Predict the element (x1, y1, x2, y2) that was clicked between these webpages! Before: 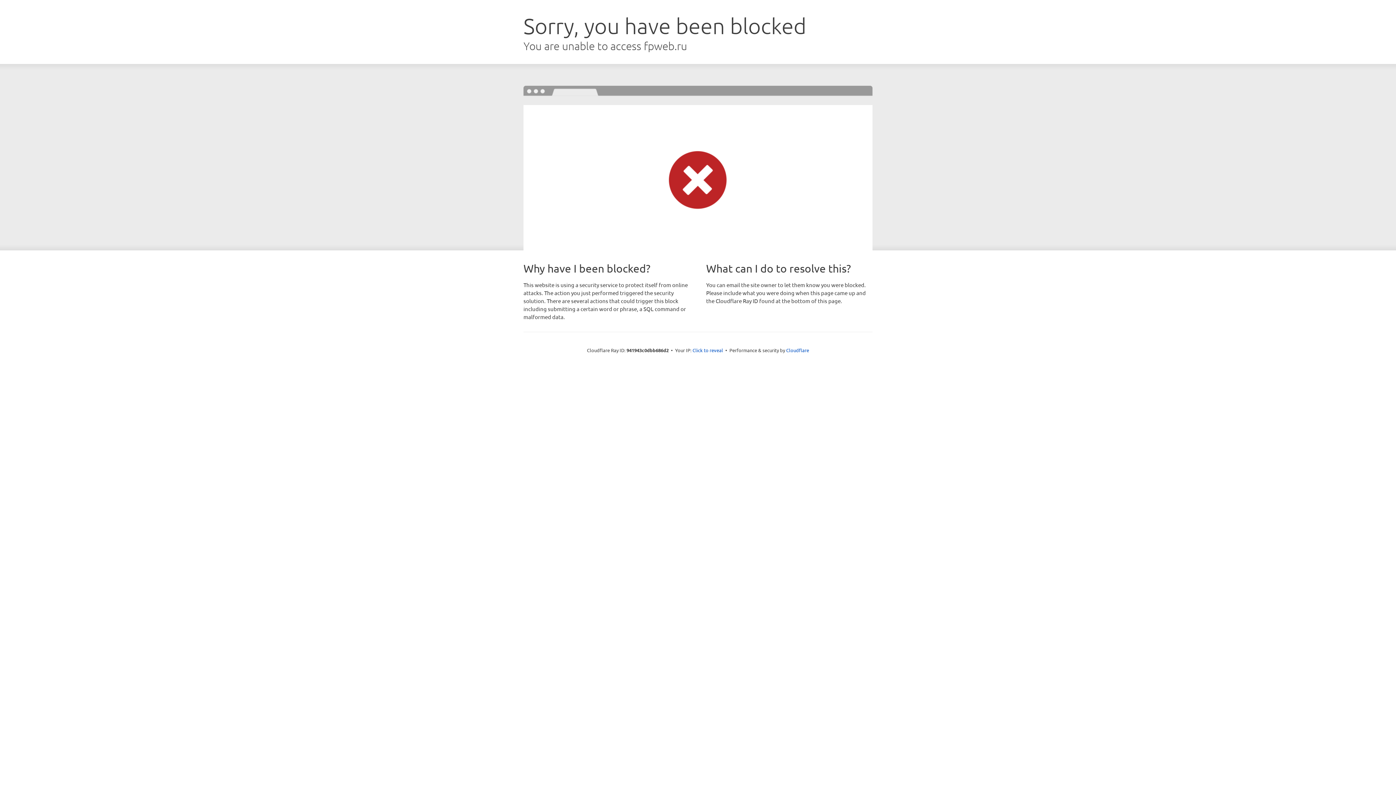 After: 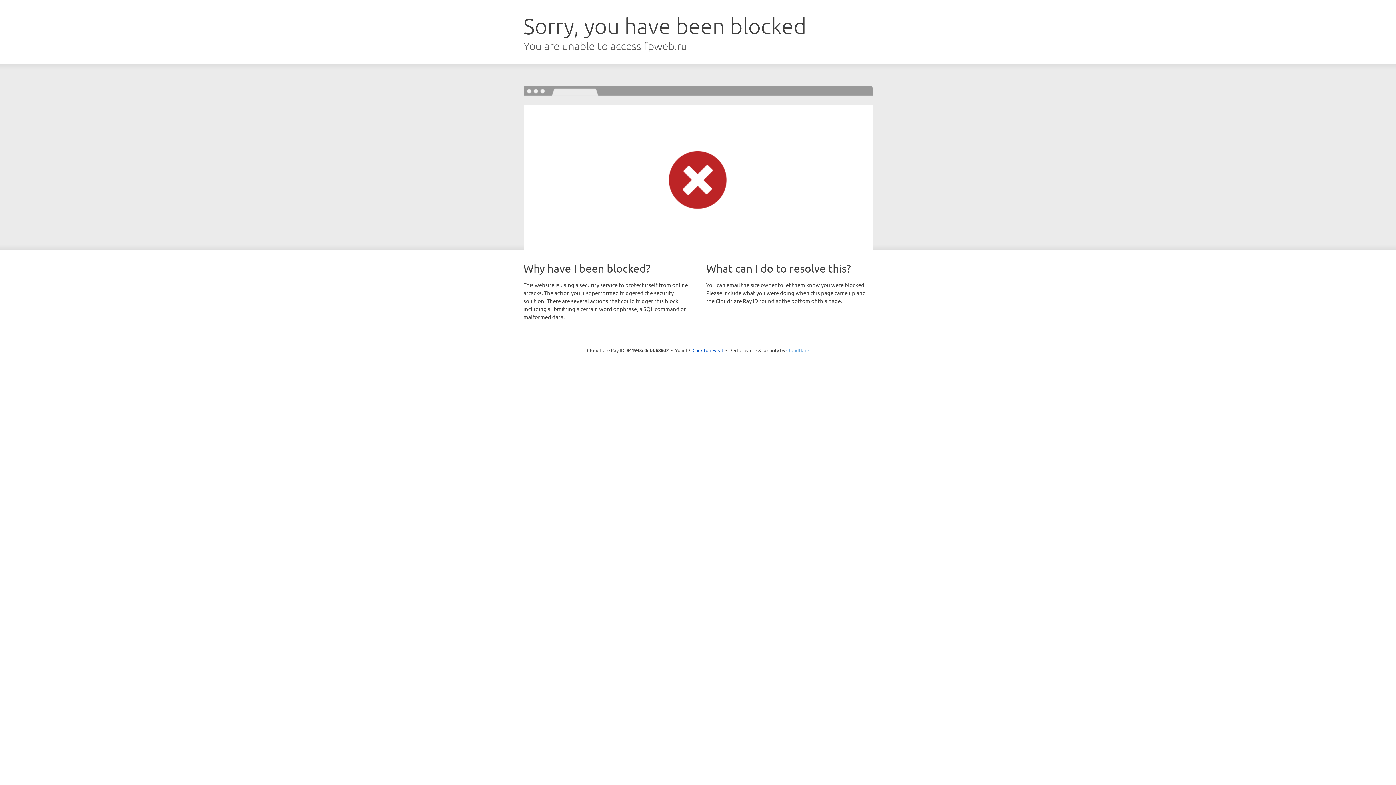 Action: label: Cloudflare bbox: (786, 347, 809, 353)